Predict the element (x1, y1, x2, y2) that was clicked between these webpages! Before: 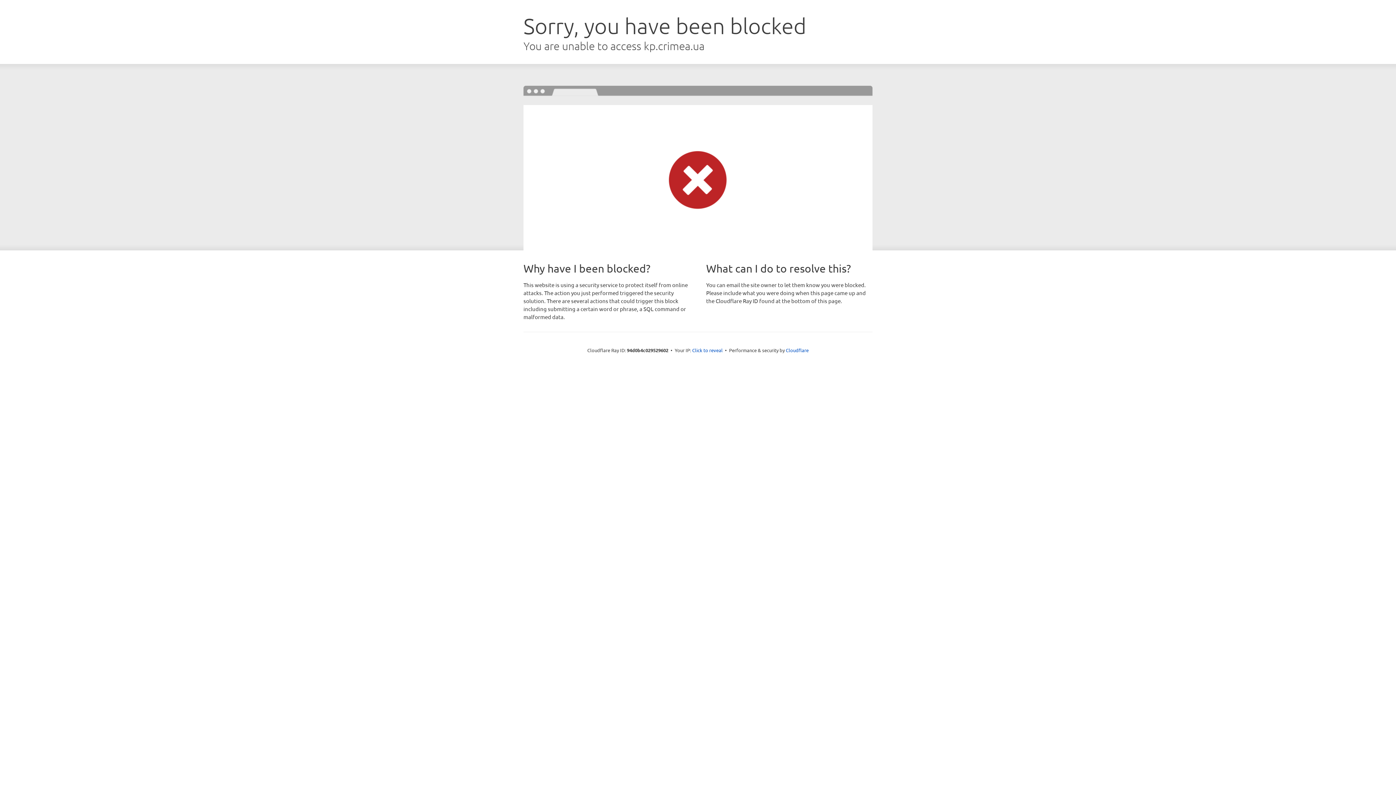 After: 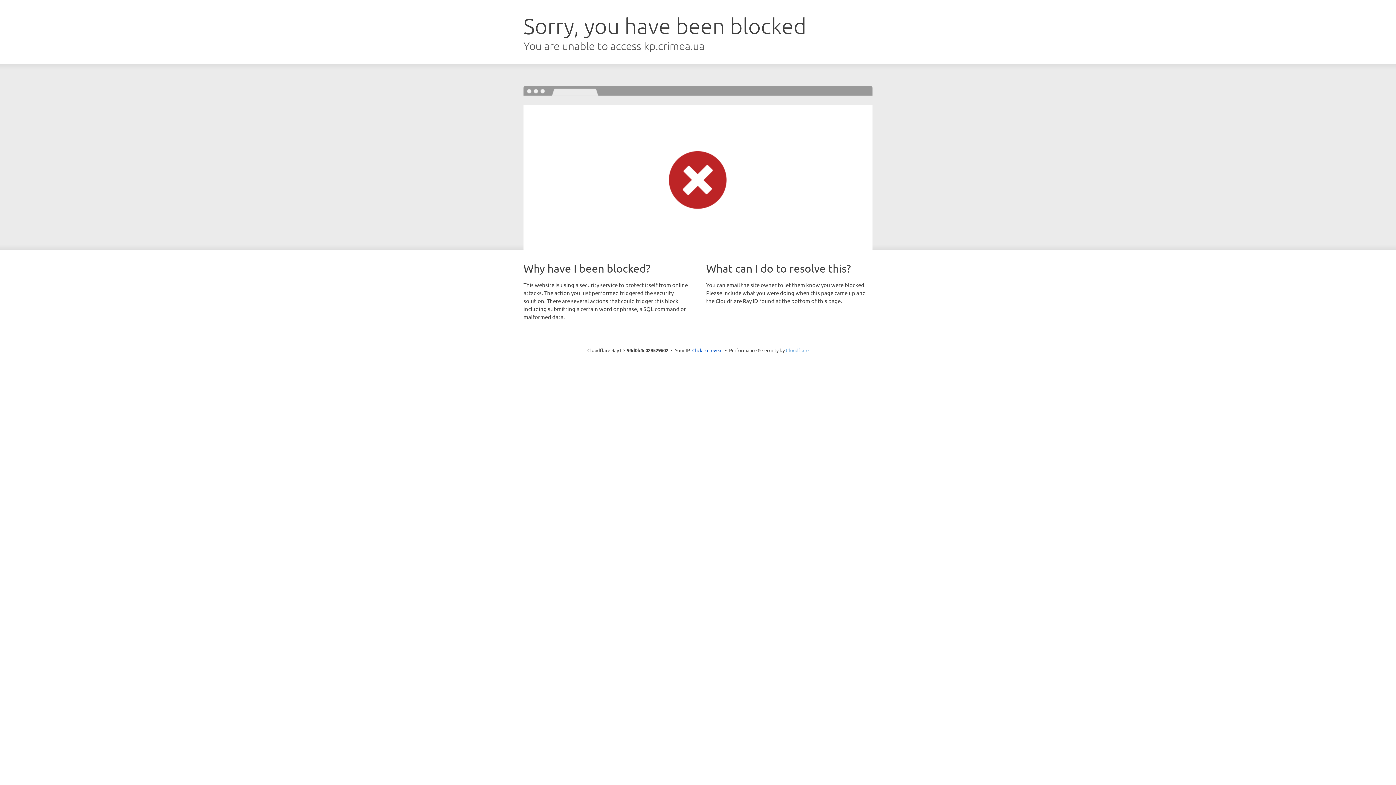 Action: label: Cloudflare bbox: (786, 347, 808, 353)